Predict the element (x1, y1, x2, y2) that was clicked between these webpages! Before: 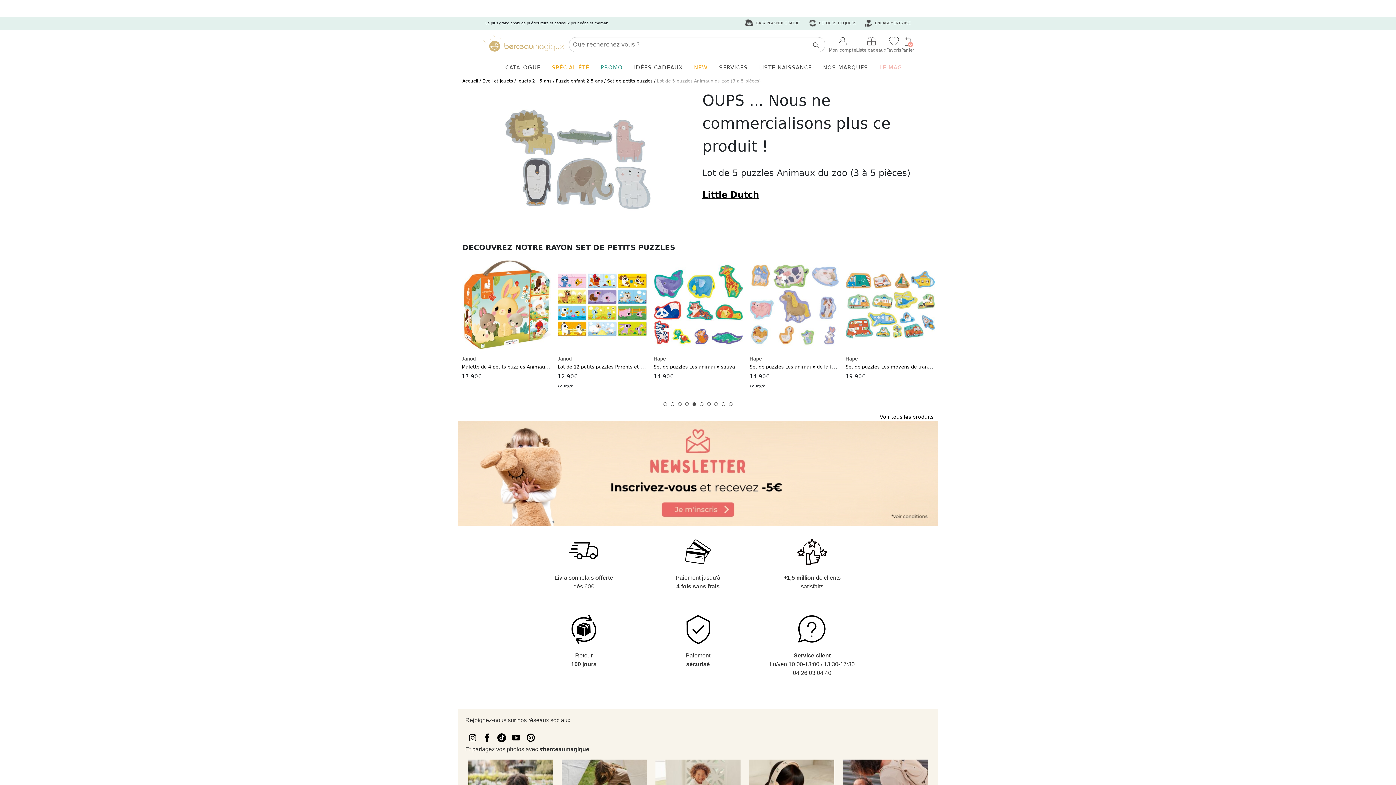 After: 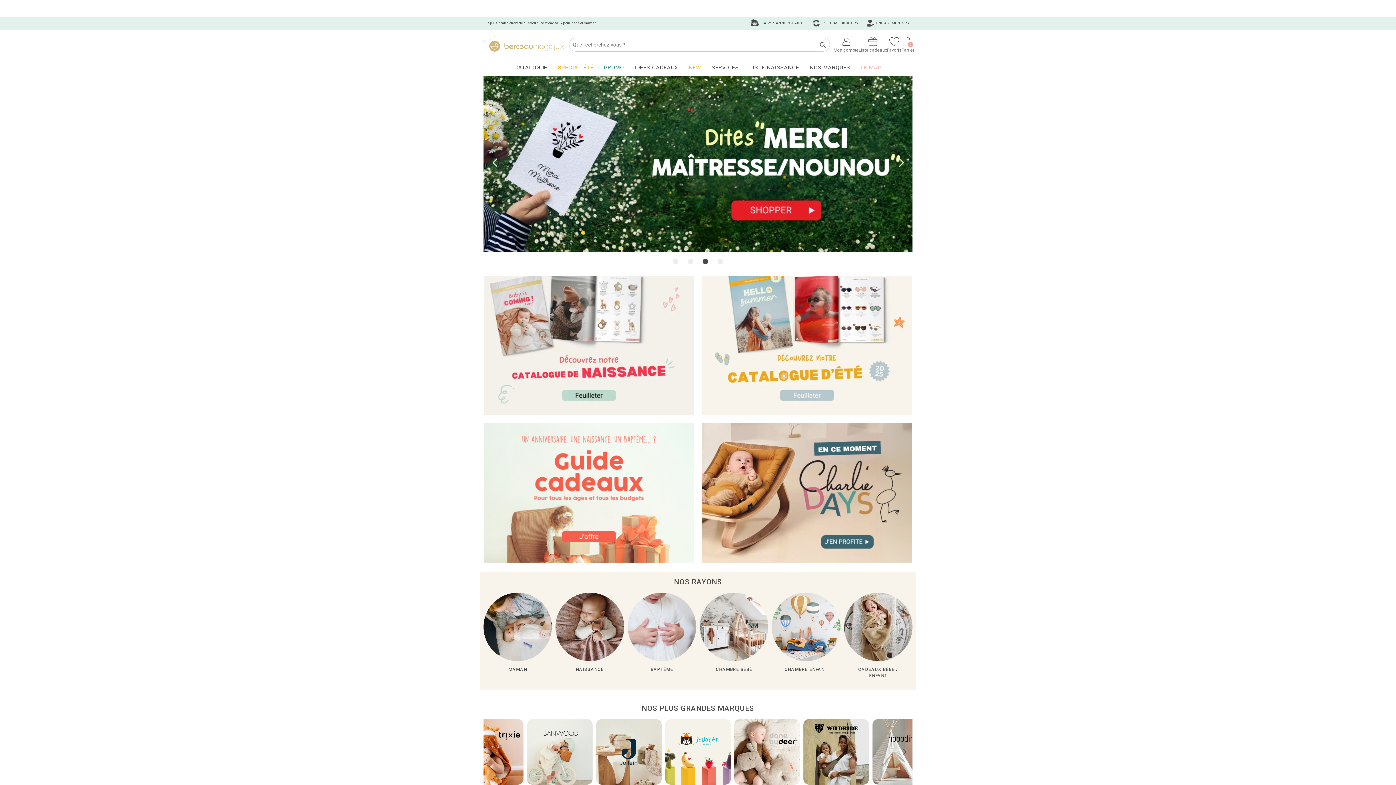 Action: label: Accueil bbox: (462, 78, 478, 83)